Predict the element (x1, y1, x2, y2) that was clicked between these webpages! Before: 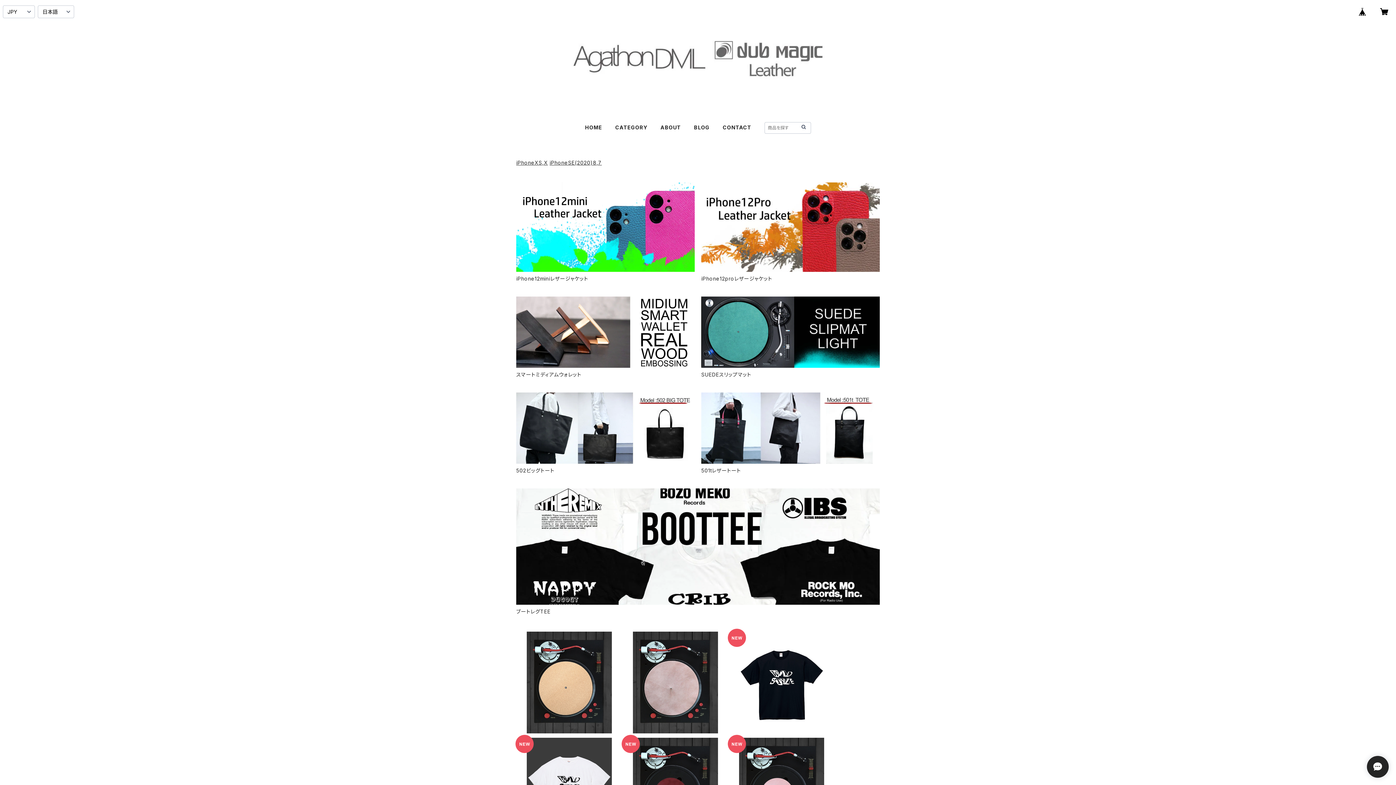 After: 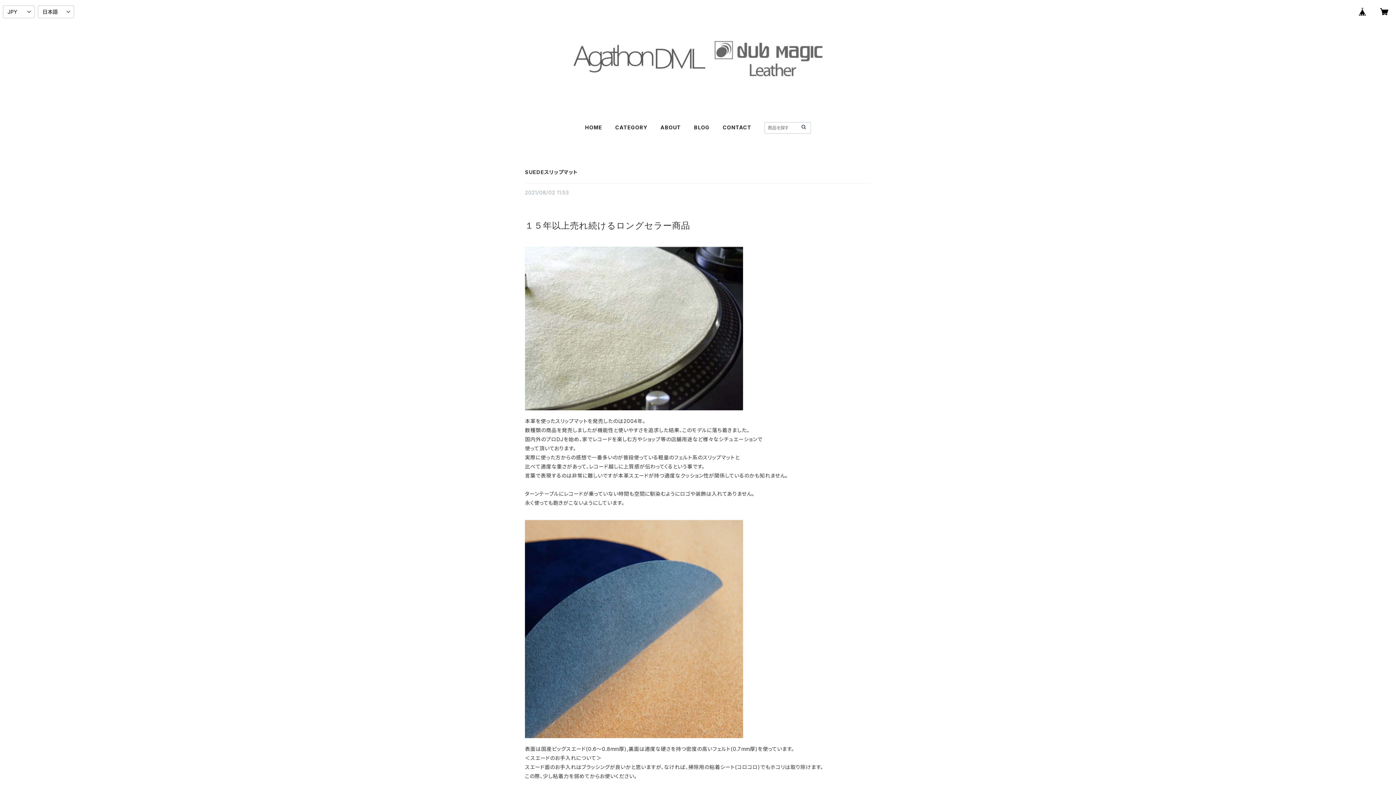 Action: bbox: (701, 296, 880, 367)